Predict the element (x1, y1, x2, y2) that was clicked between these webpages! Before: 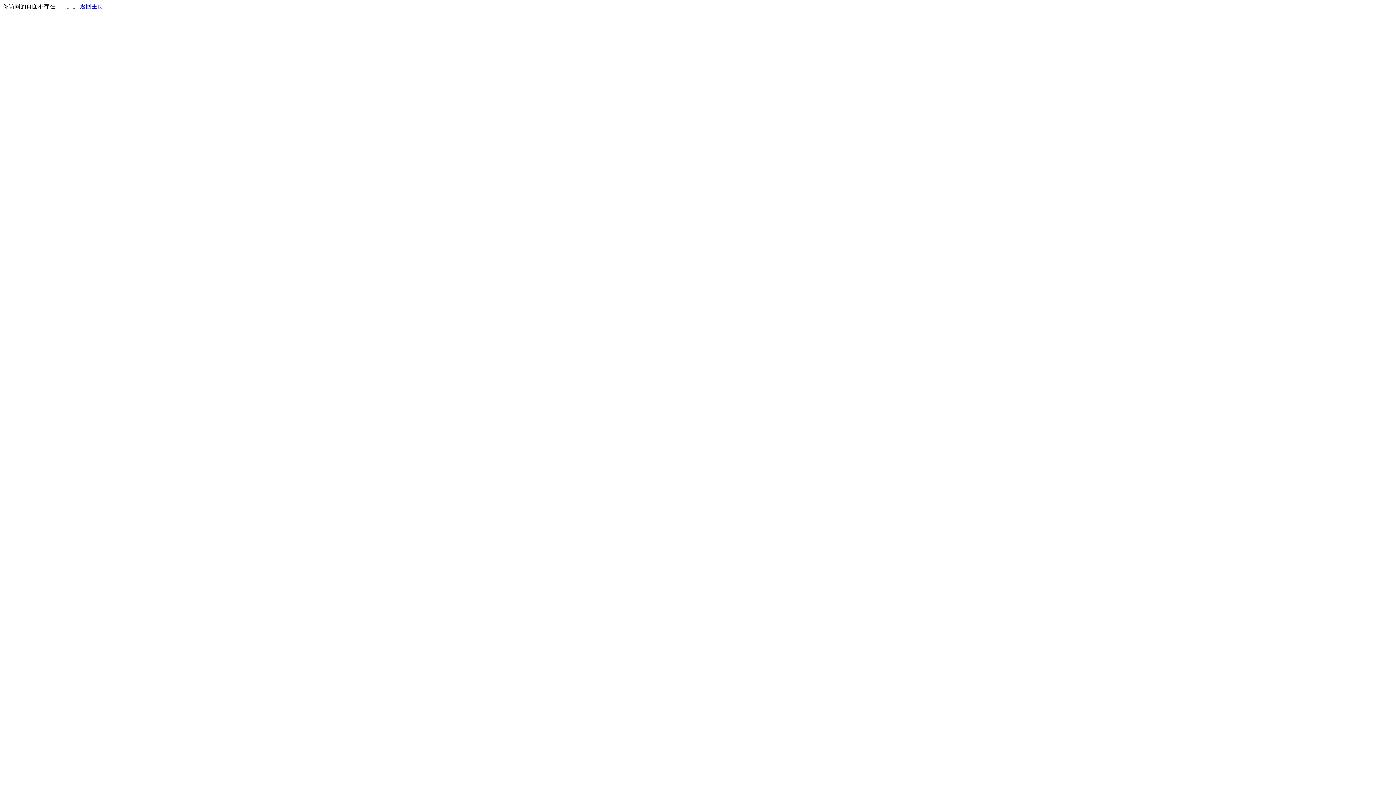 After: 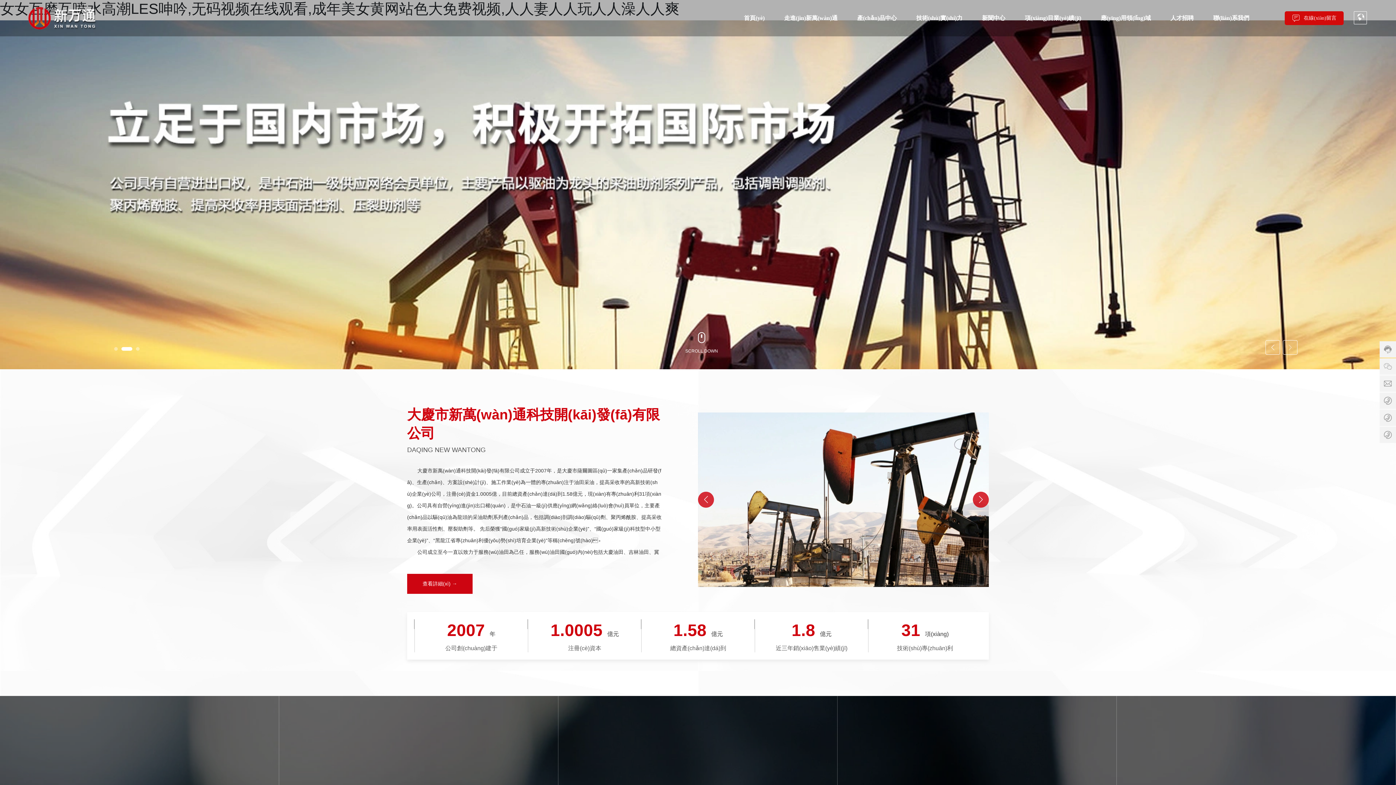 Action: label: 返回主页 bbox: (80, 3, 103, 9)